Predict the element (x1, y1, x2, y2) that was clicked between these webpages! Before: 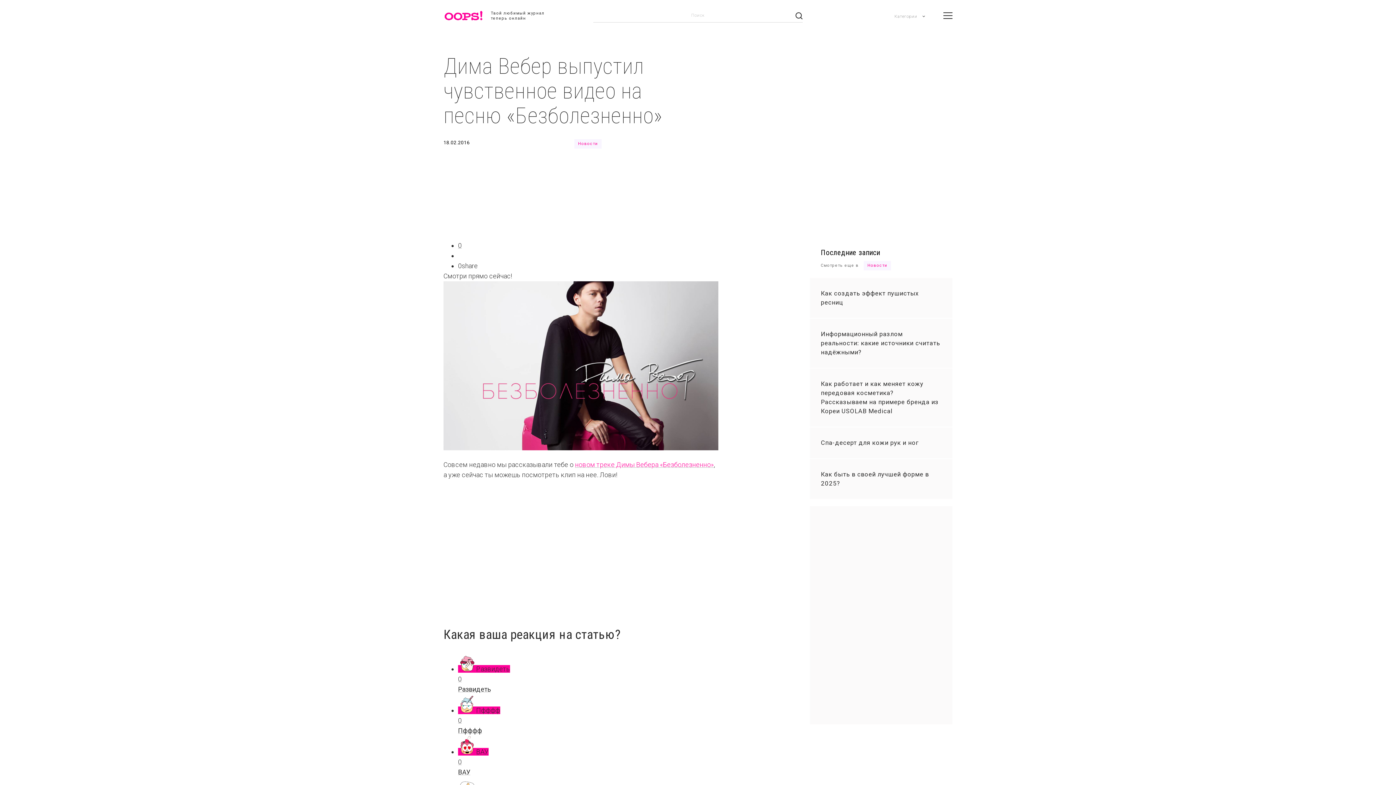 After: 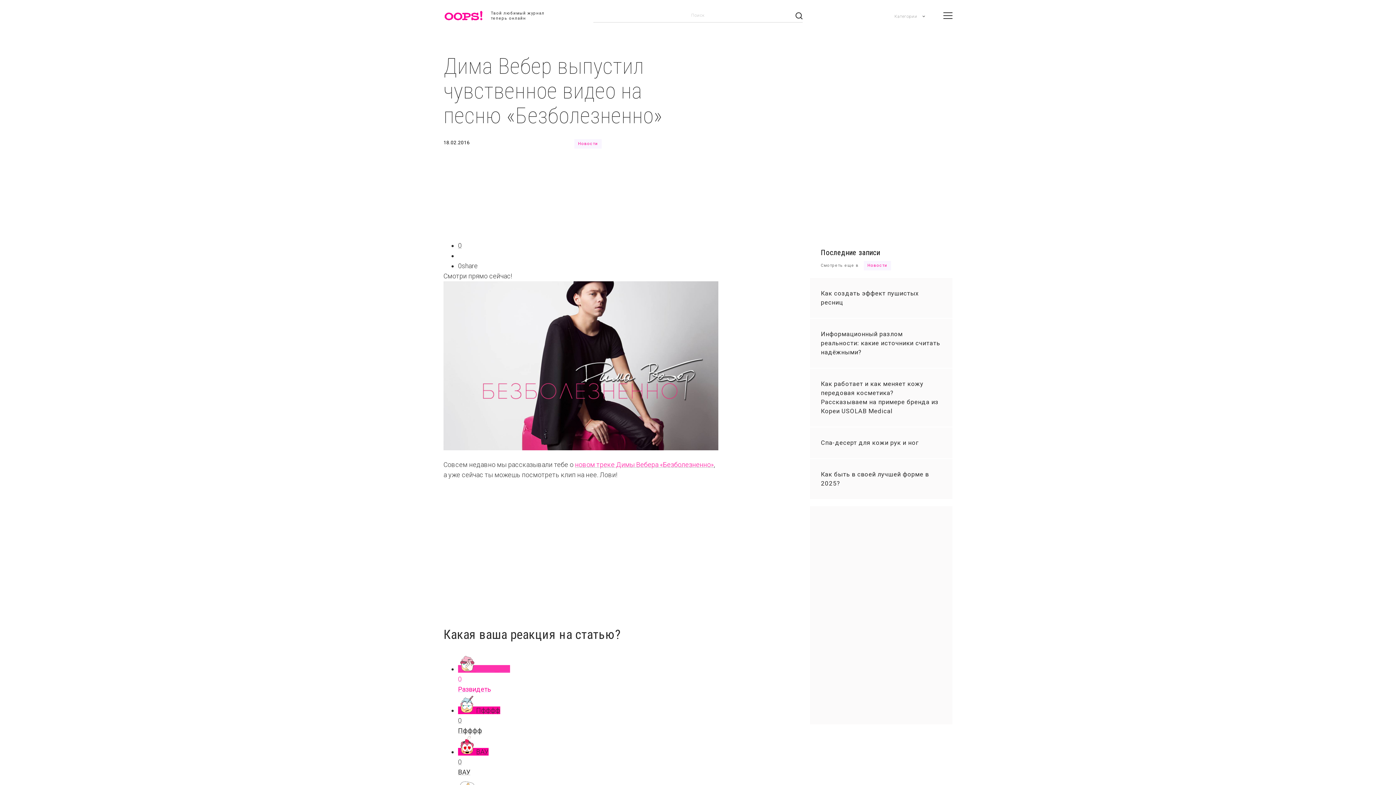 Action: bbox: (458, 665, 718, 695) label: Развидеть
0
Развидеть